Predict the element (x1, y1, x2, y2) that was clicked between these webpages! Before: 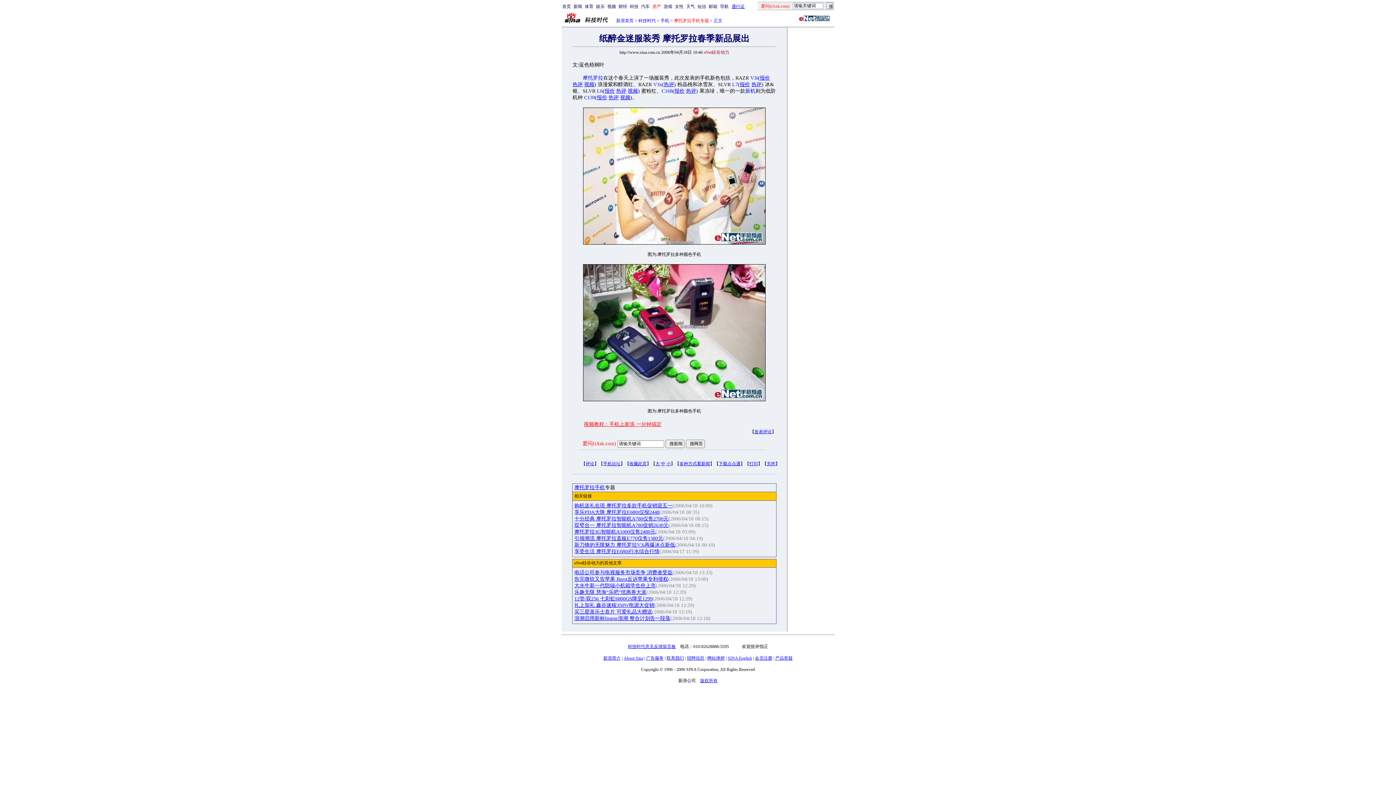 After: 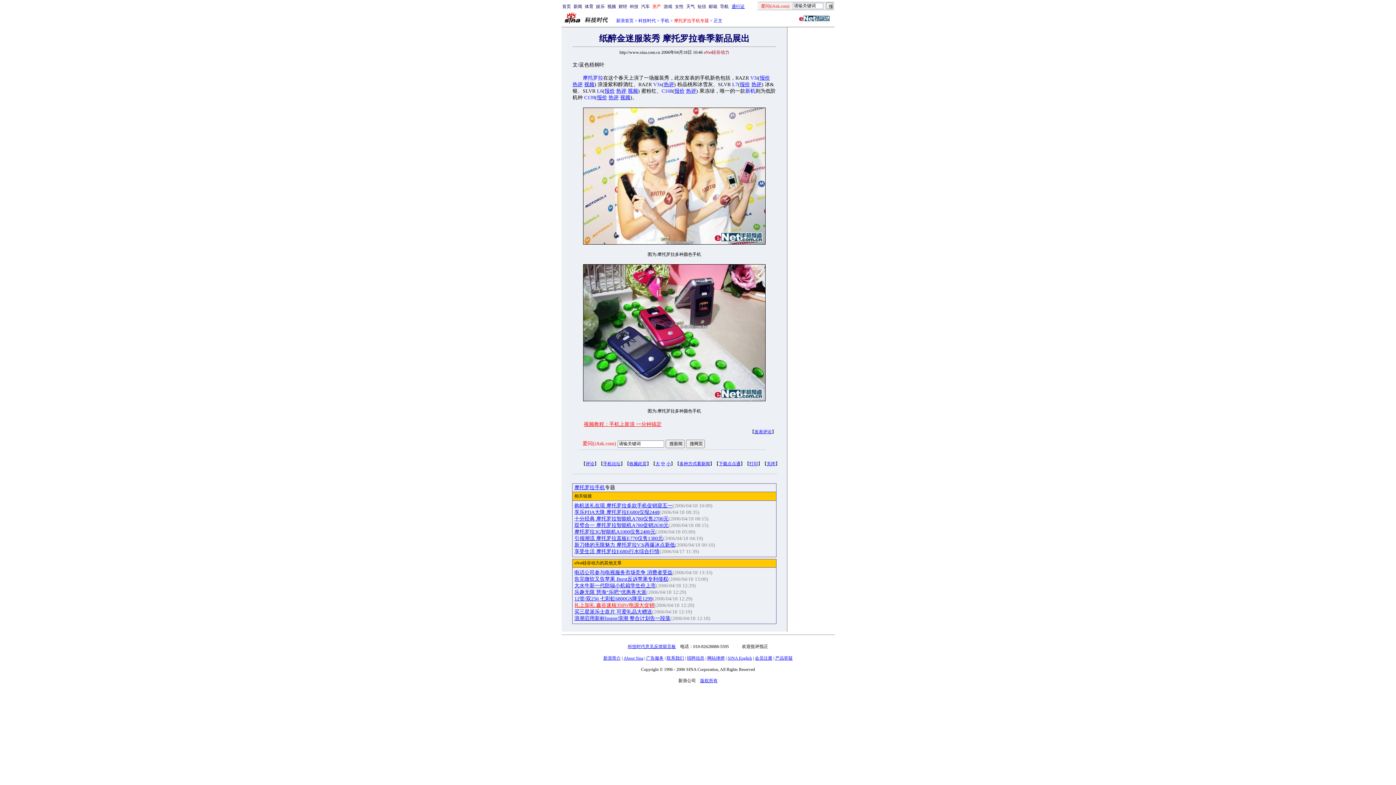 Action: label: 礼上加礼 鑫谷速核350W电源大促销 bbox: (574, 602, 654, 608)